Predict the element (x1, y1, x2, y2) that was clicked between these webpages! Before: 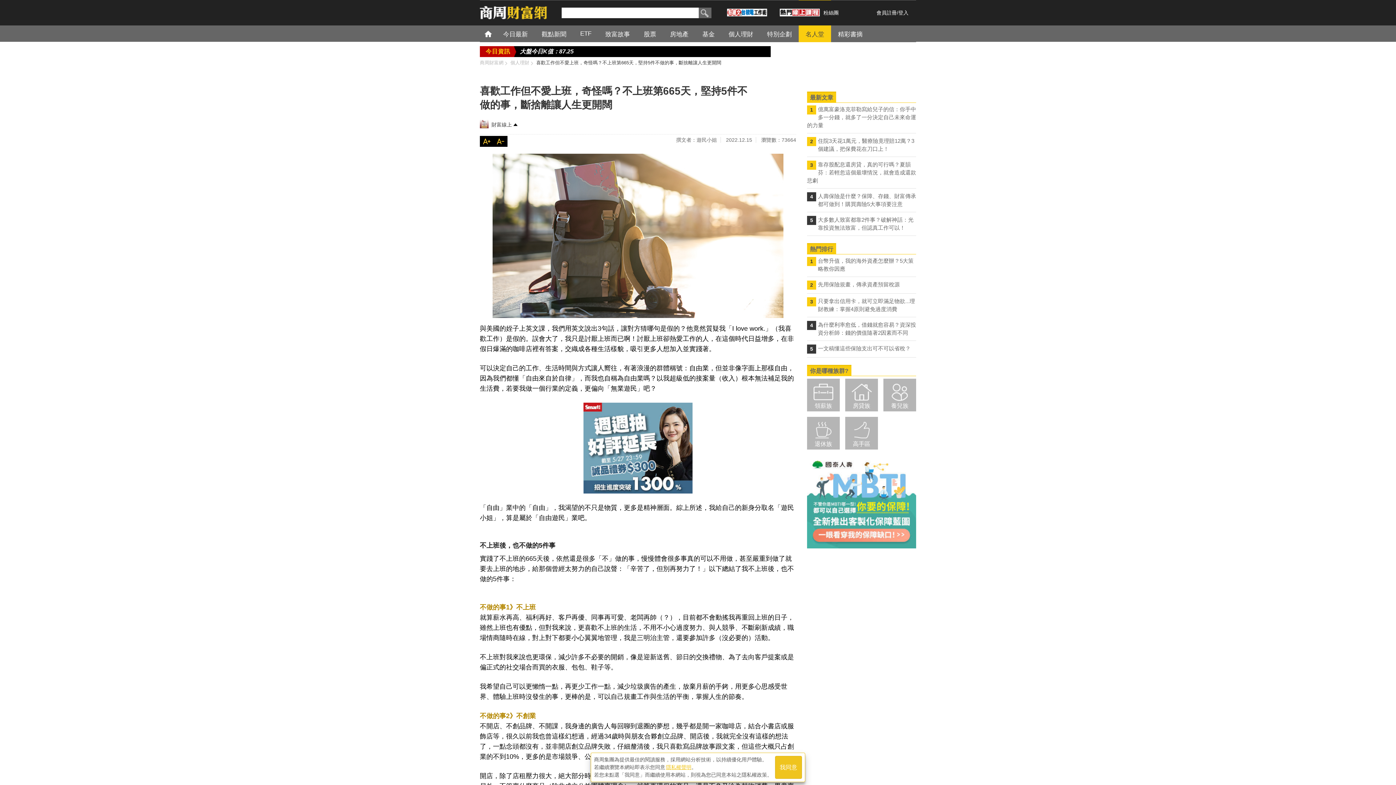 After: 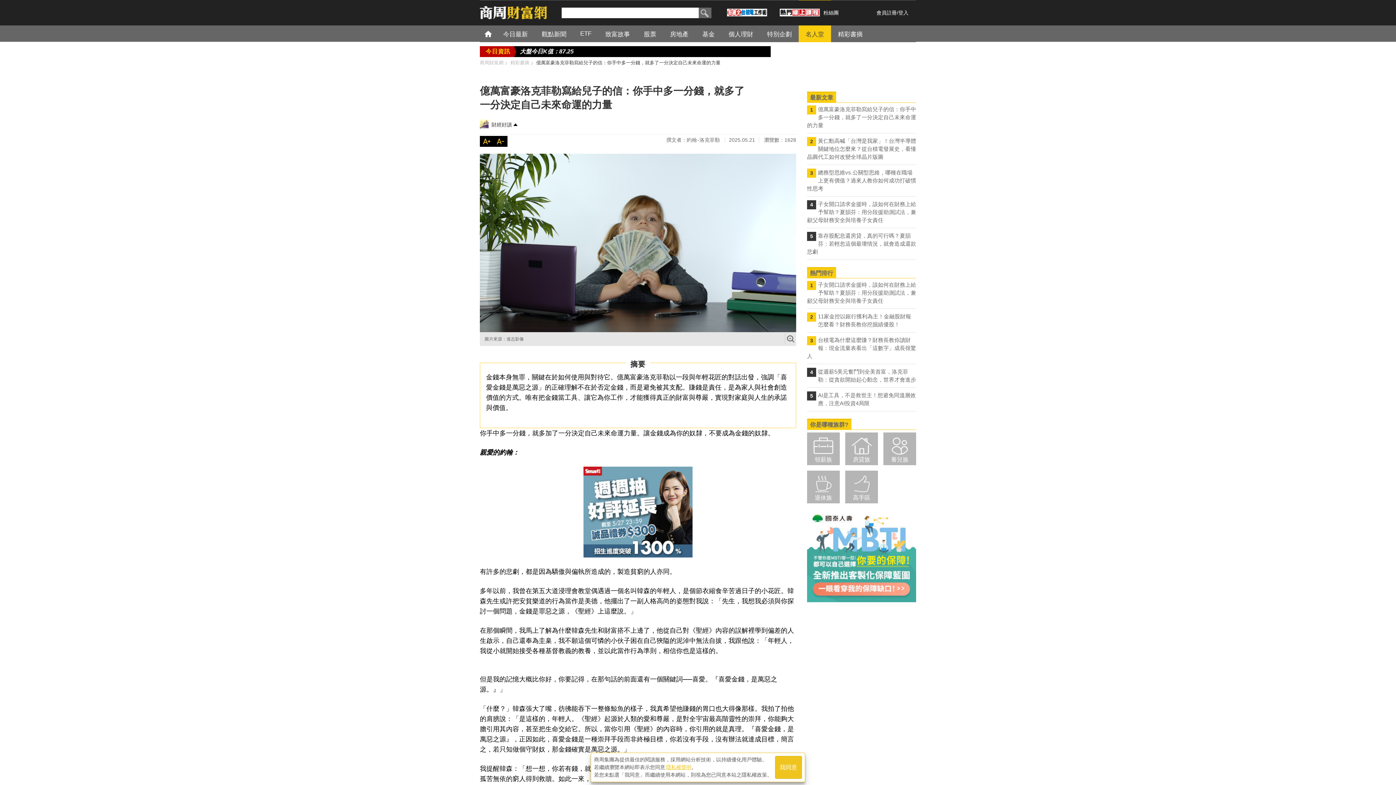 Action: label: 億萬富豪洛克菲勒寫給兒子的信：你手中多一分錢，就多了一分決定自己未來命運的力量 bbox: (807, 106, 916, 128)